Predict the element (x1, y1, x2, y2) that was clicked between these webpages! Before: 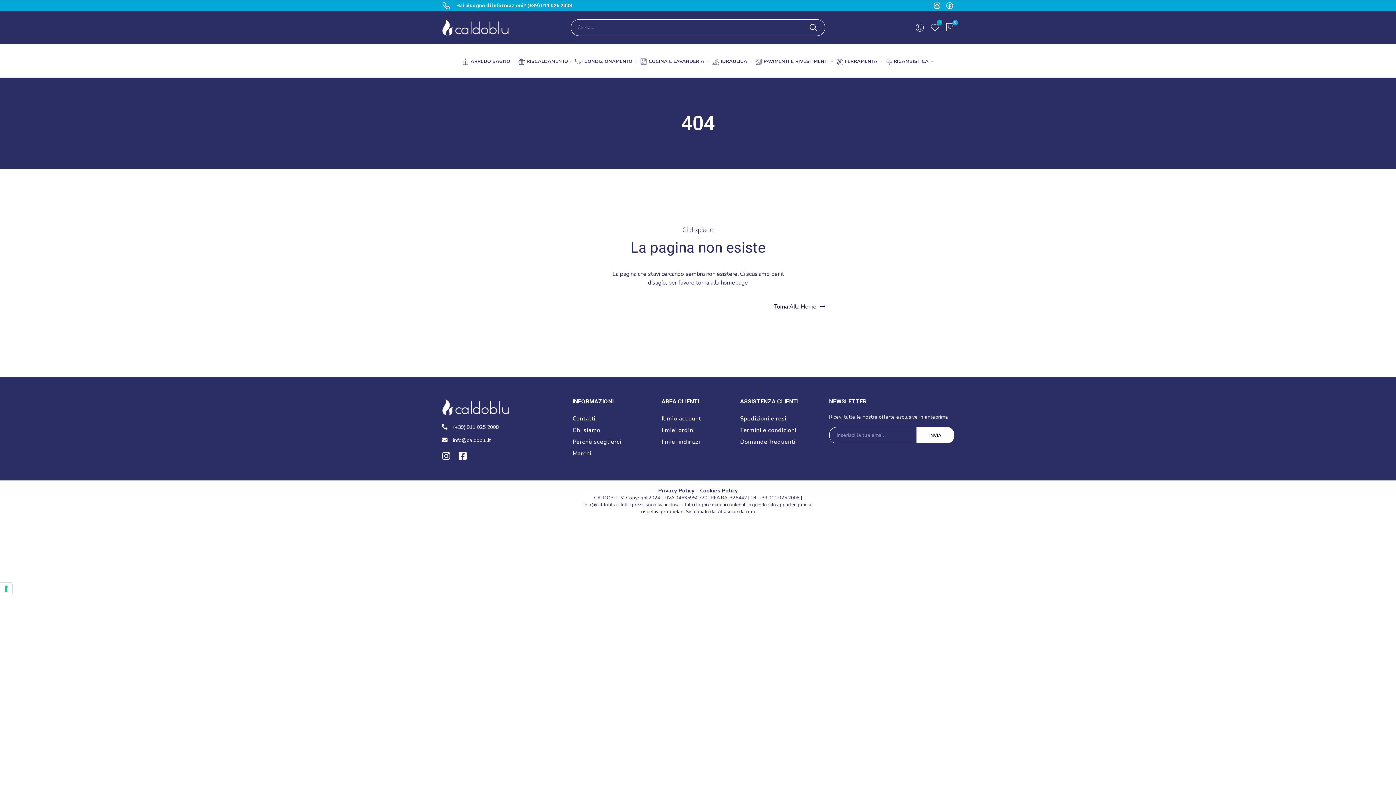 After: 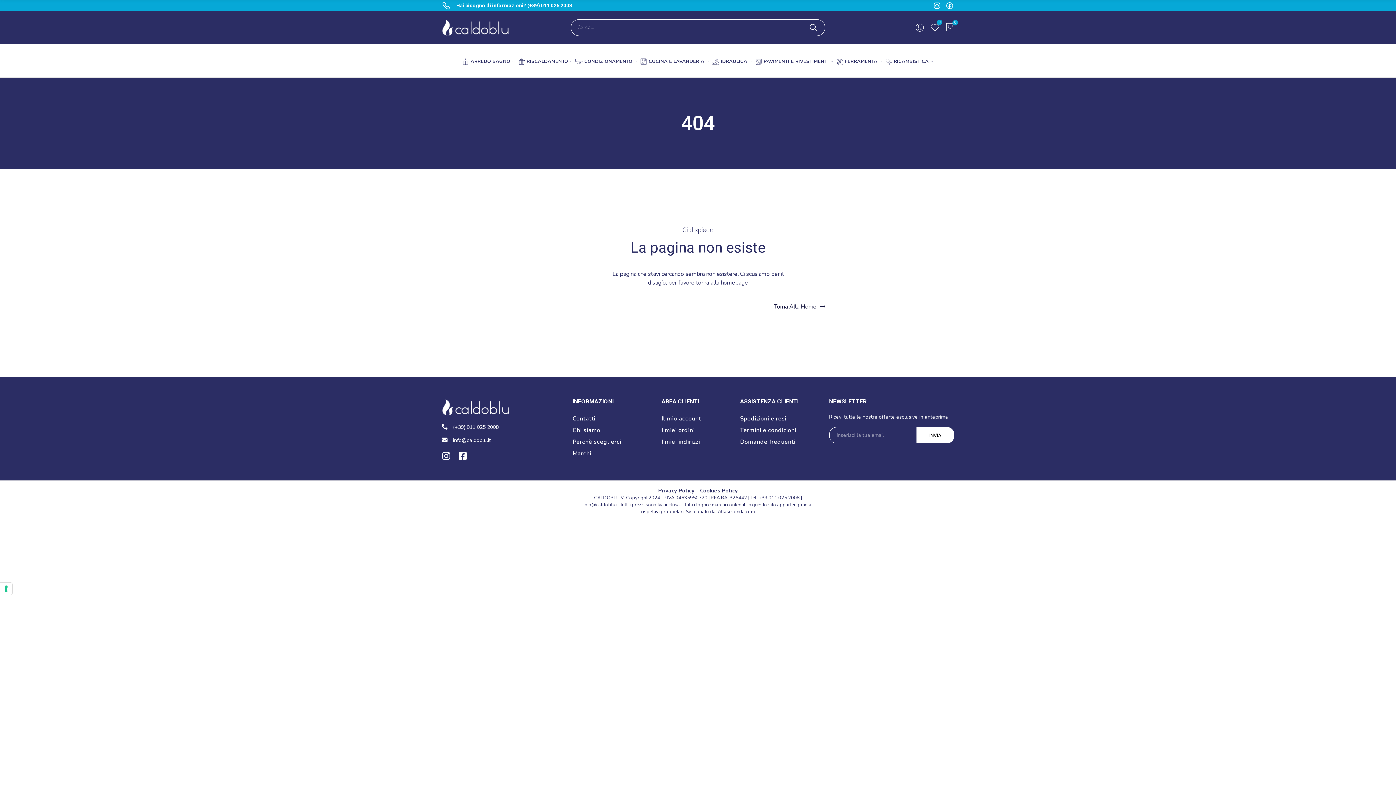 Action: bbox: (456, 2, 572, 8) label: Hai bisogno di informazioni? (+39) 011 025 2008